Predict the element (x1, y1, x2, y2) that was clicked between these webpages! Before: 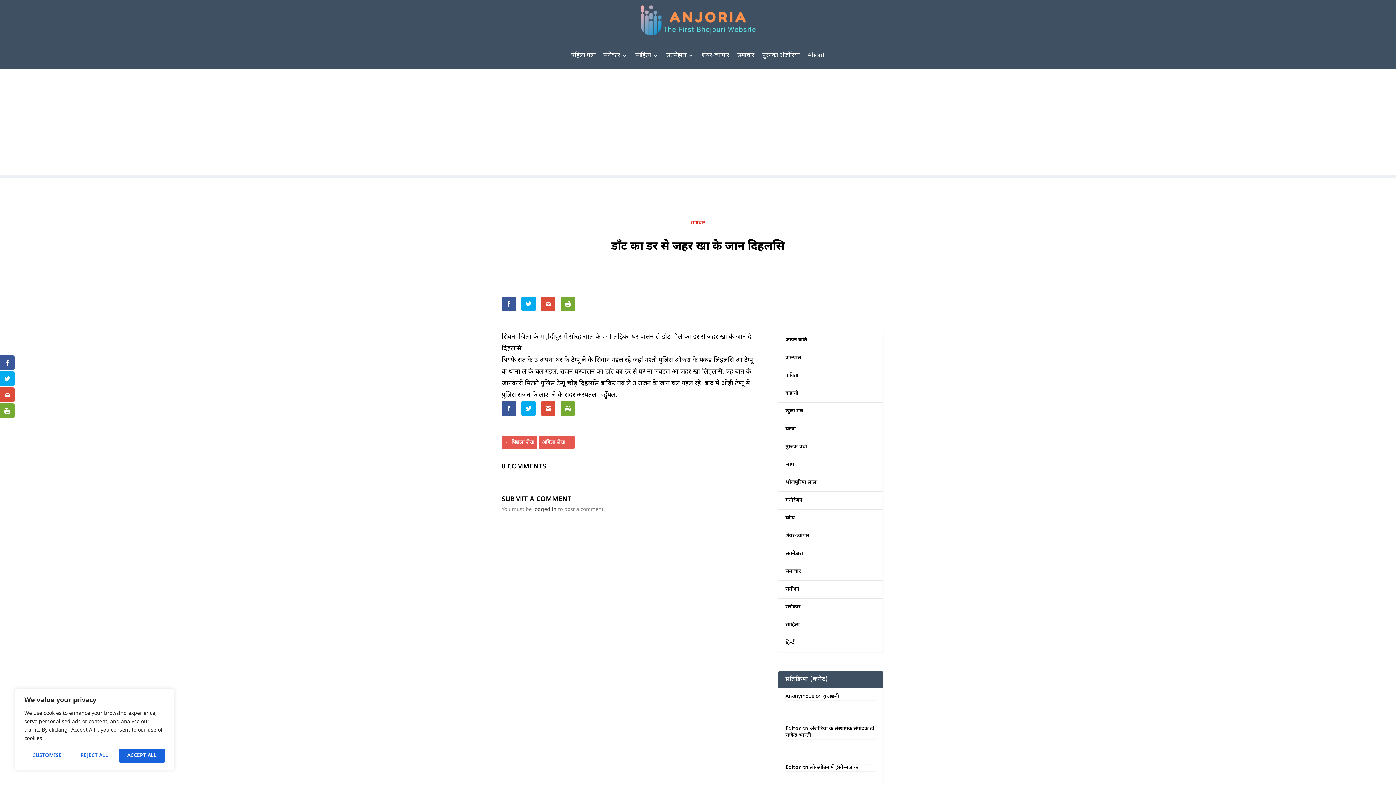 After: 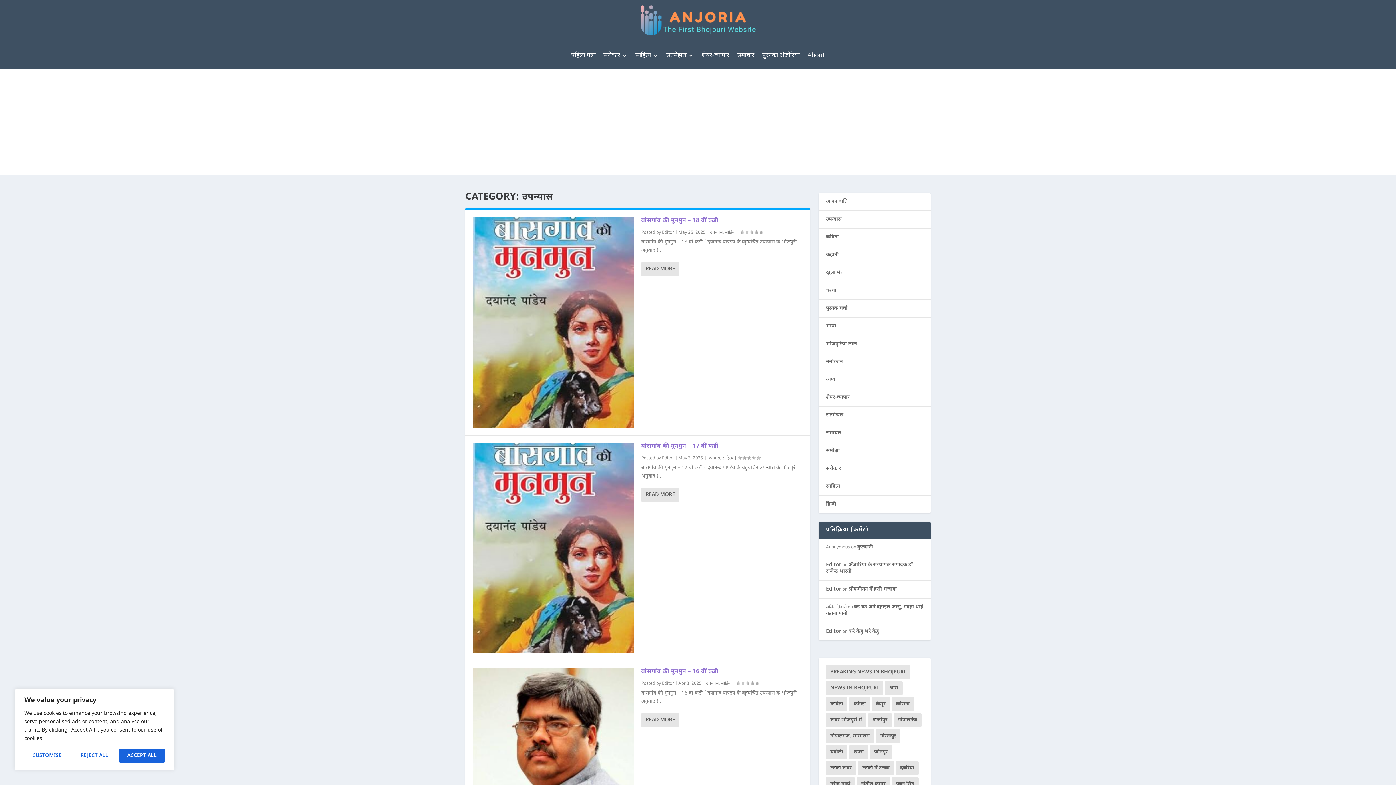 Action: label: उपन्यास bbox: (785, 354, 801, 361)